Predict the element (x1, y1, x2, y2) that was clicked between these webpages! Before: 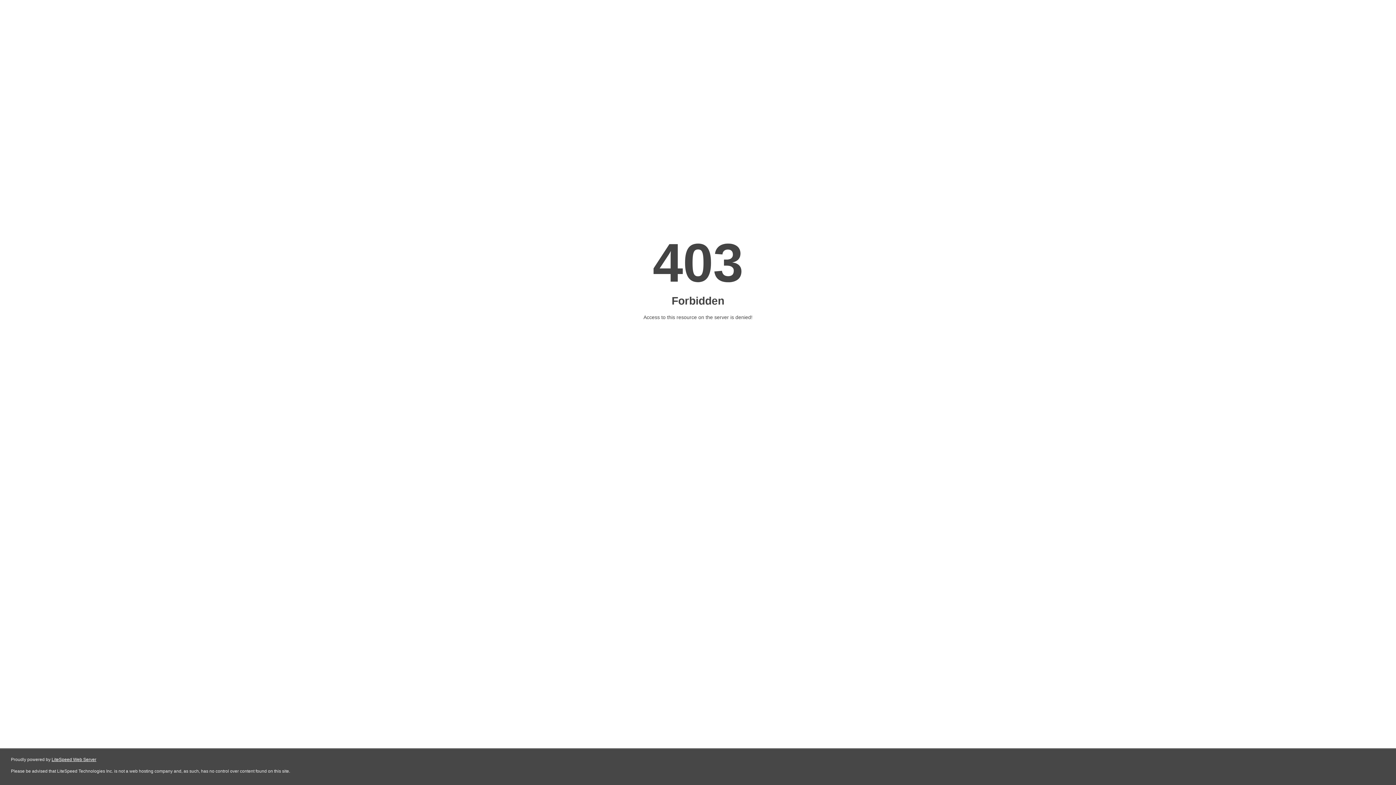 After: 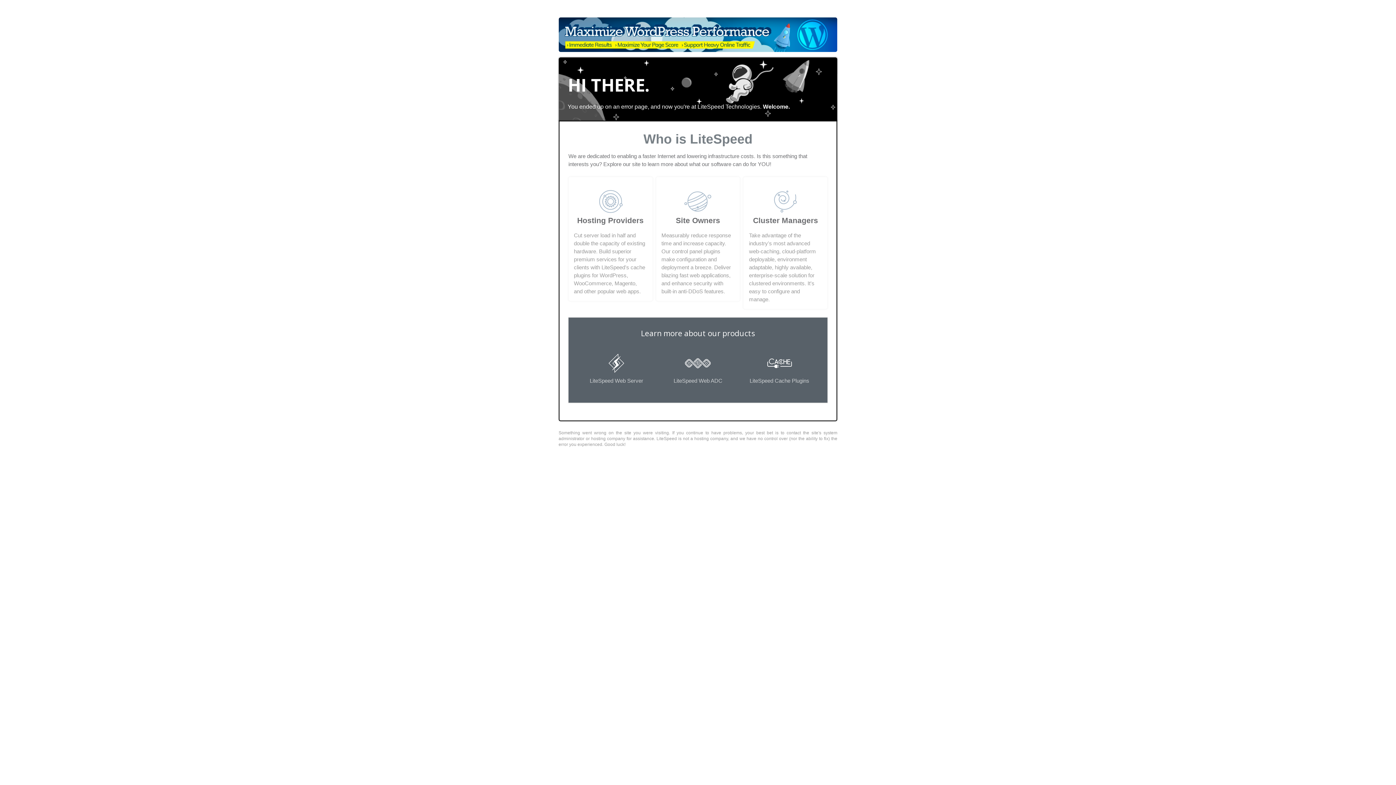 Action: bbox: (51, 757, 96, 762) label: LiteSpeed Web Server